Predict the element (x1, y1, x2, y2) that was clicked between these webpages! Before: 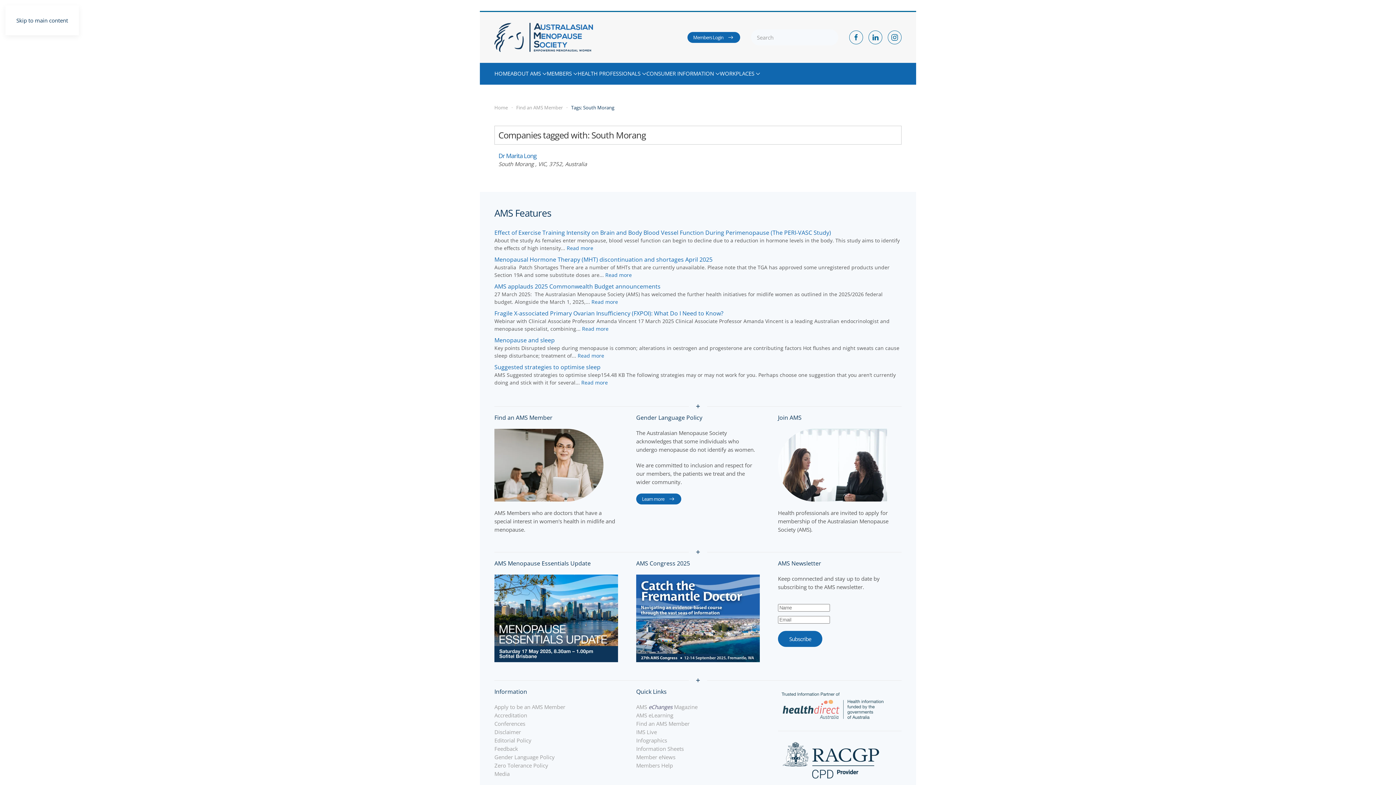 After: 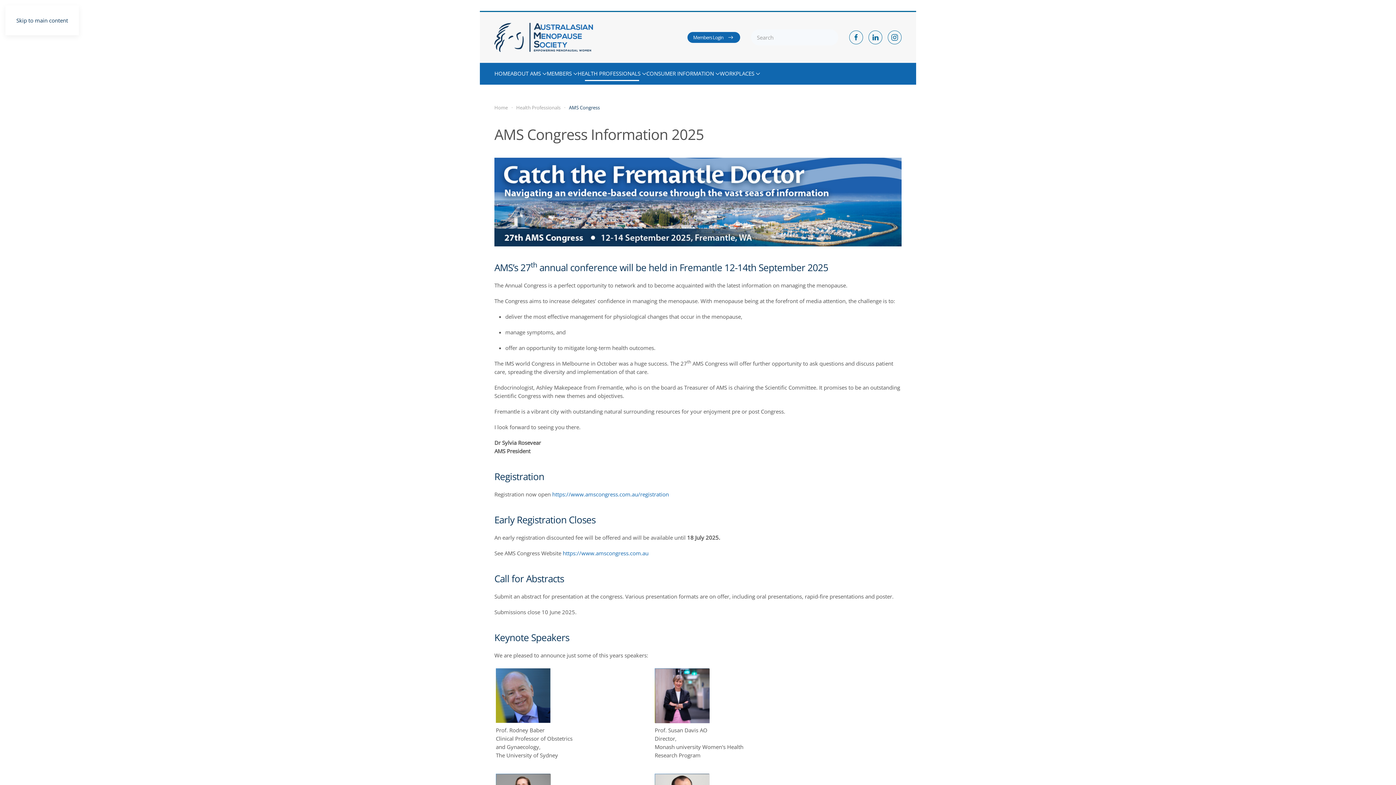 Action: bbox: (636, 614, 760, 621)